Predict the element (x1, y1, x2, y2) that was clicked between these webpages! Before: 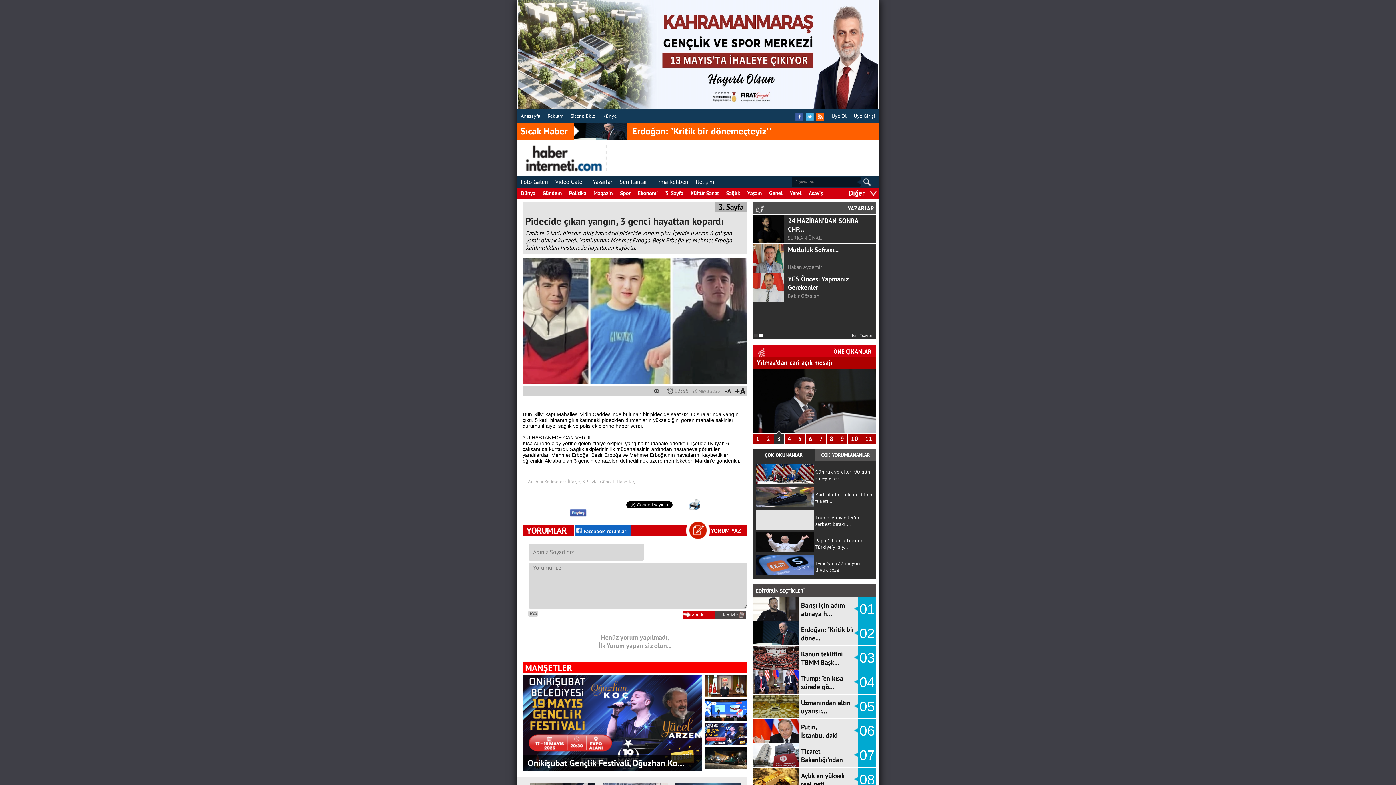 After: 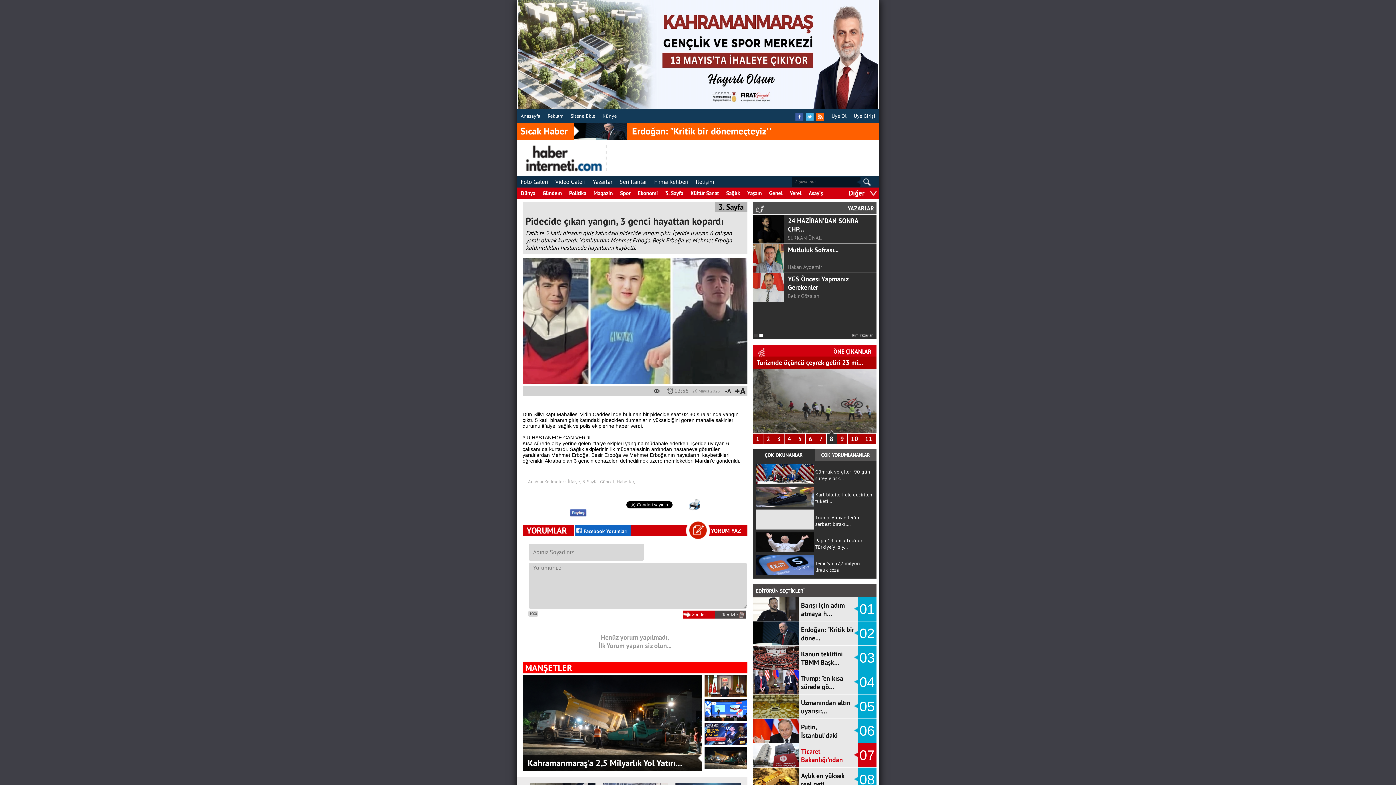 Action: label: Ticaret Bakanlığı’ndan ta… bbox: (801, 747, 843, 772)